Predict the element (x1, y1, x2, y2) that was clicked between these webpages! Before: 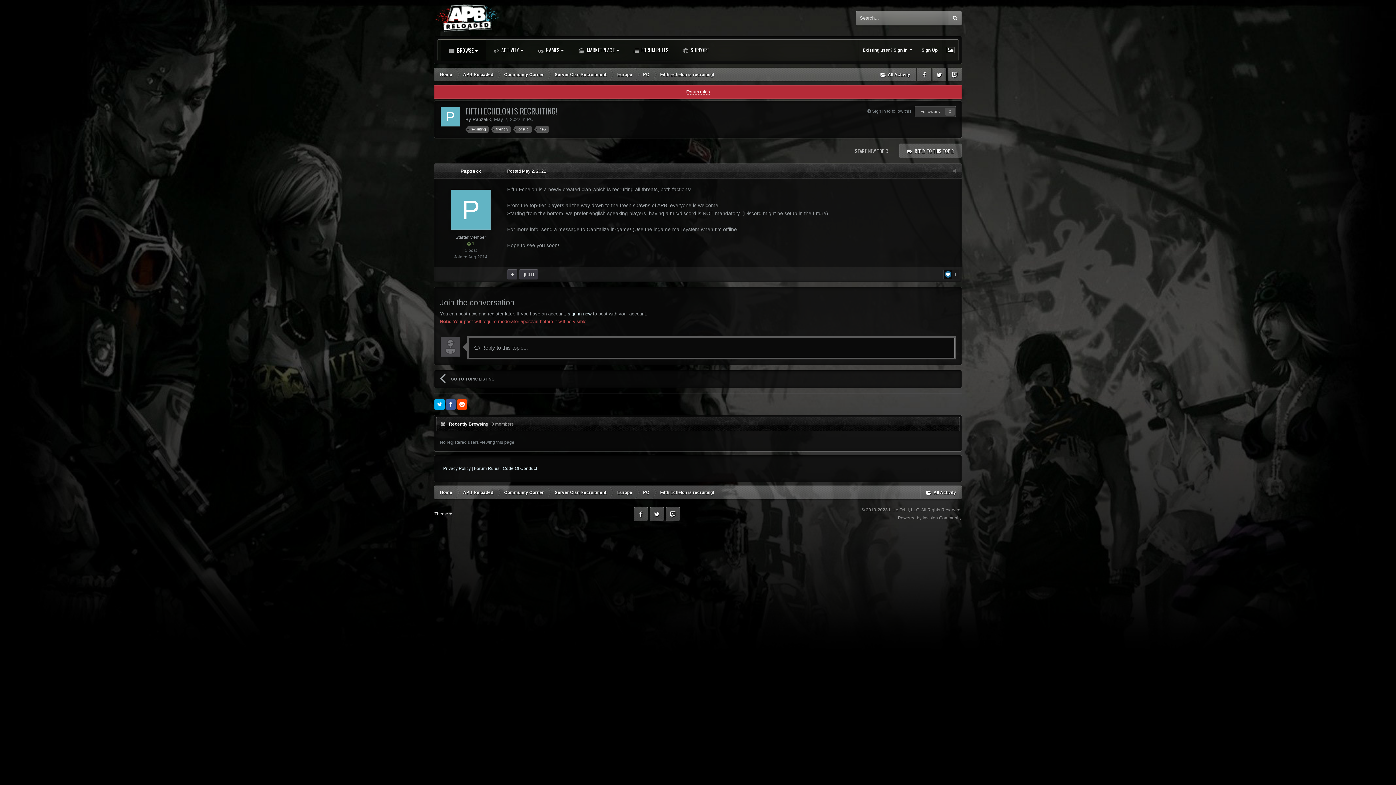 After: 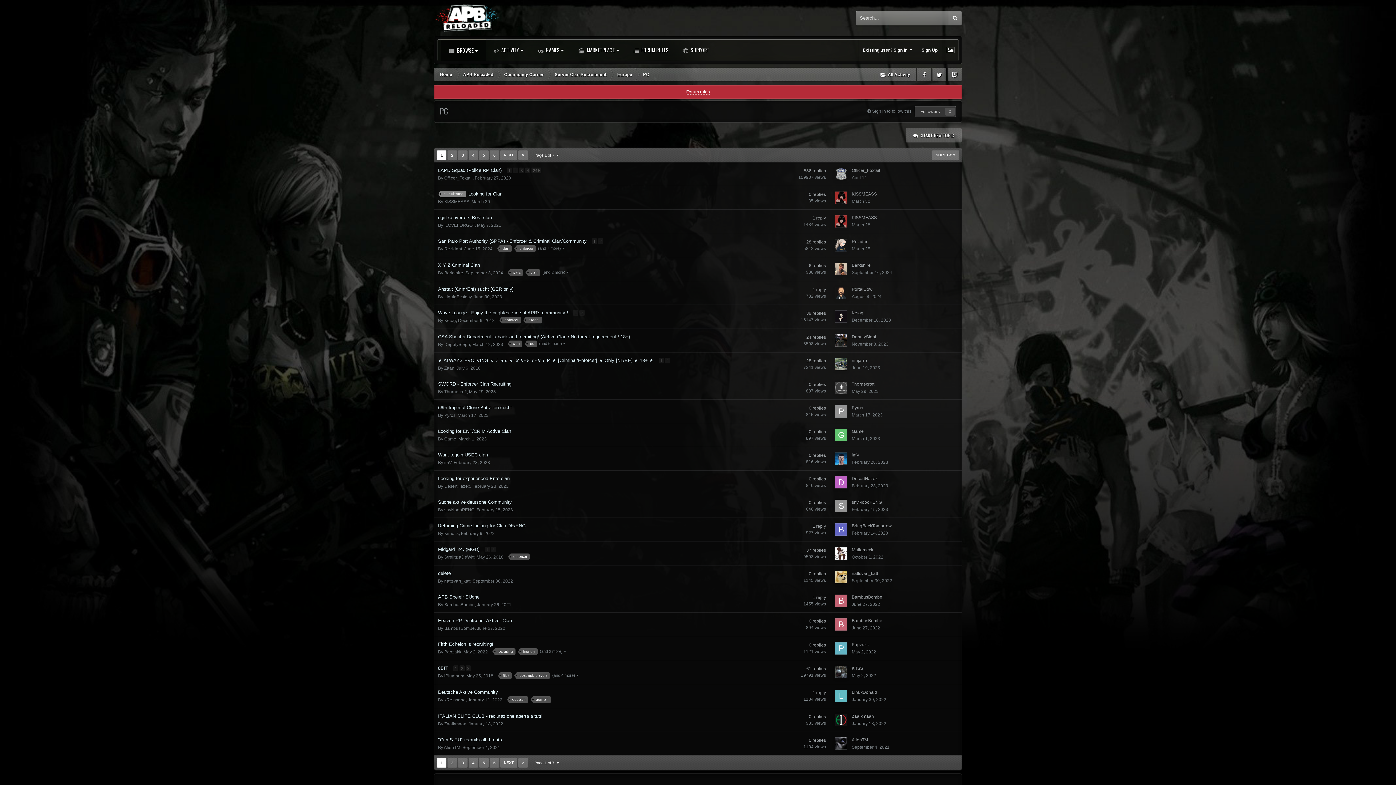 Action: label: PC bbox: (637, 67, 654, 81)